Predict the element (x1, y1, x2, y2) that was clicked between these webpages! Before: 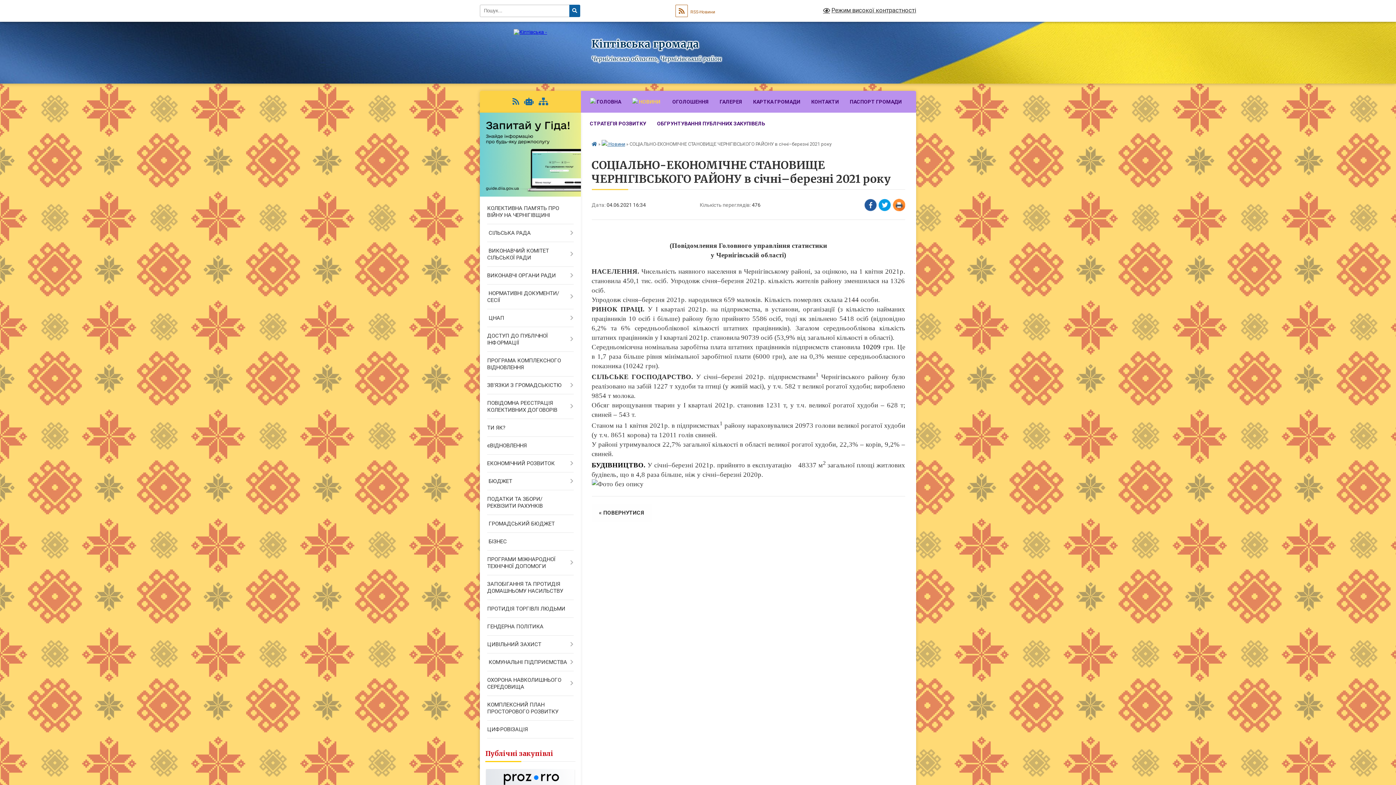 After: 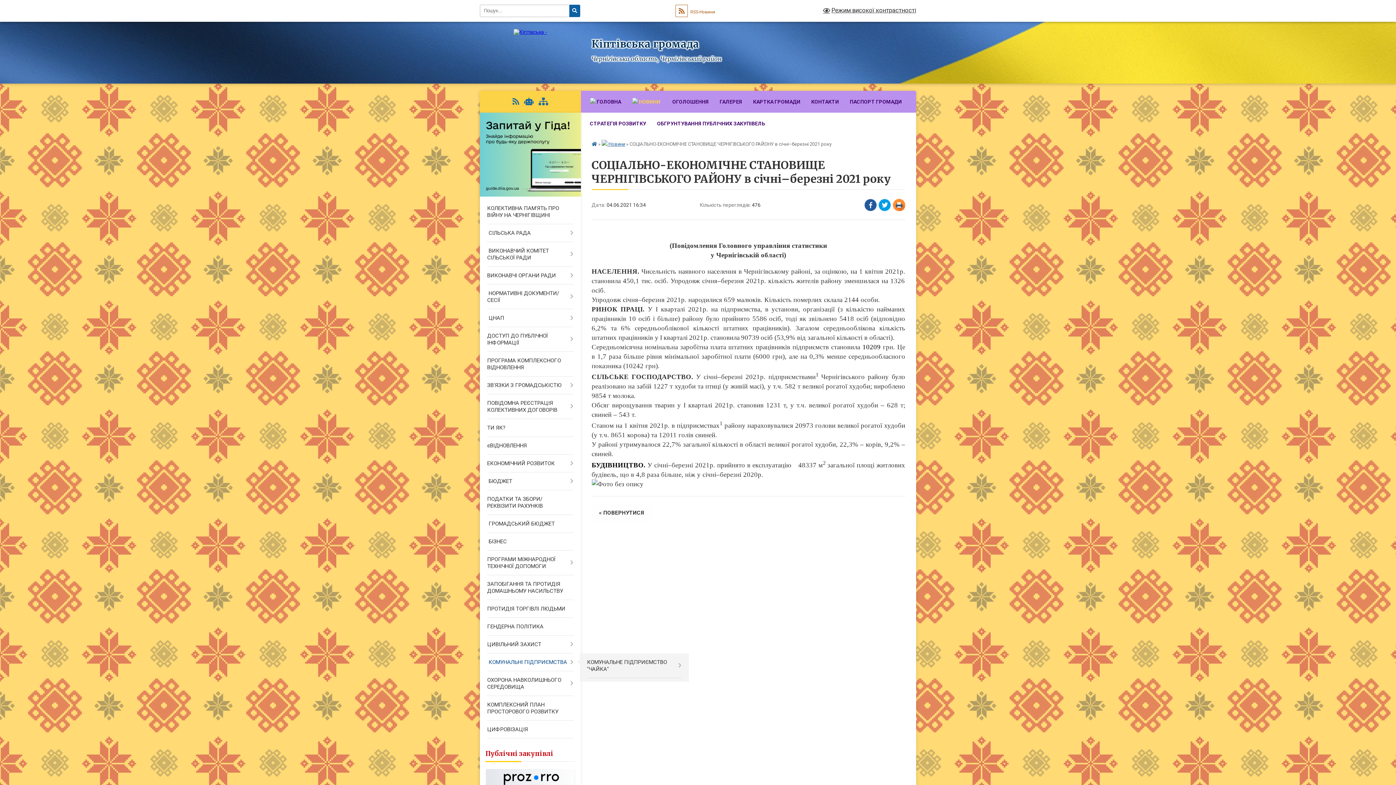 Action: label:  КОМУНАЛЬНІ ПІДПРИЄМСТВА bbox: (480, 653, 580, 671)